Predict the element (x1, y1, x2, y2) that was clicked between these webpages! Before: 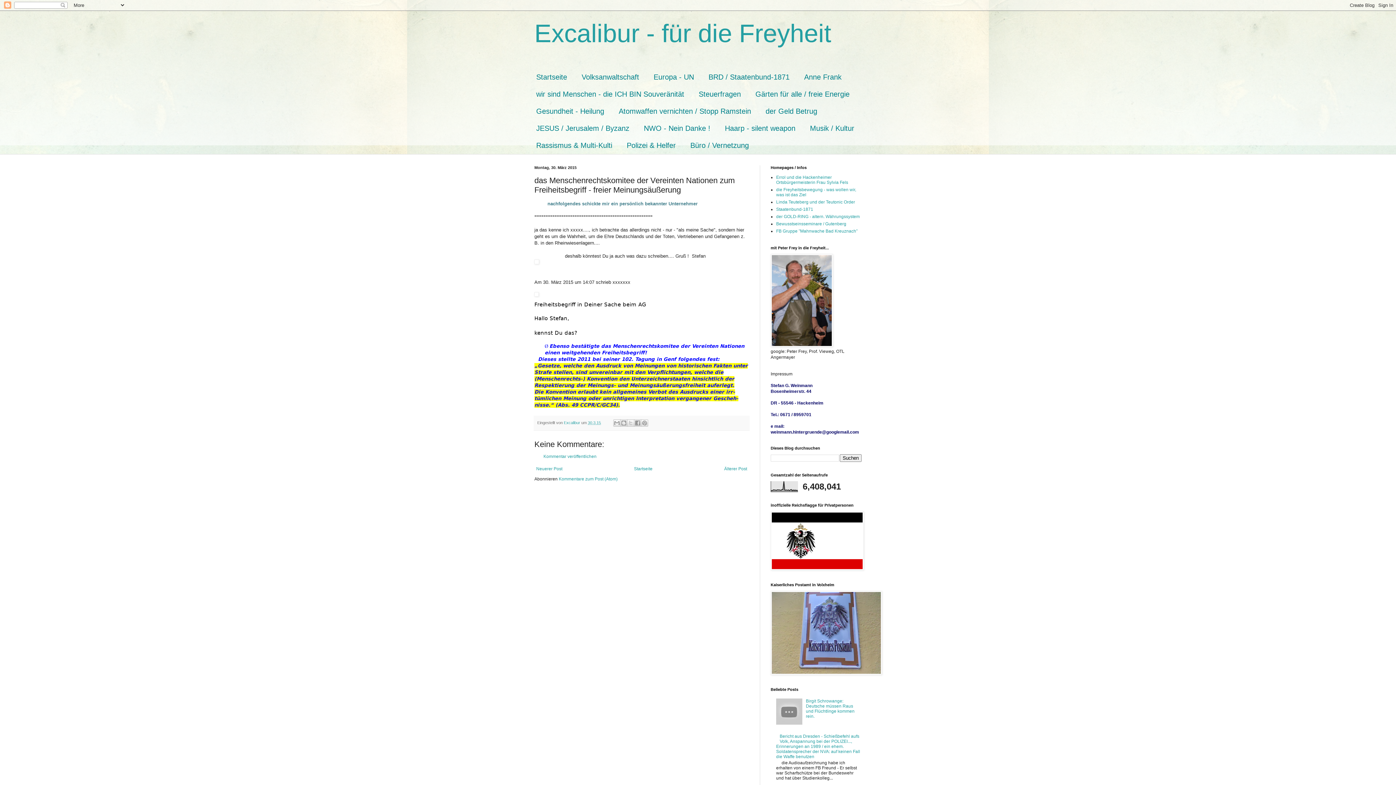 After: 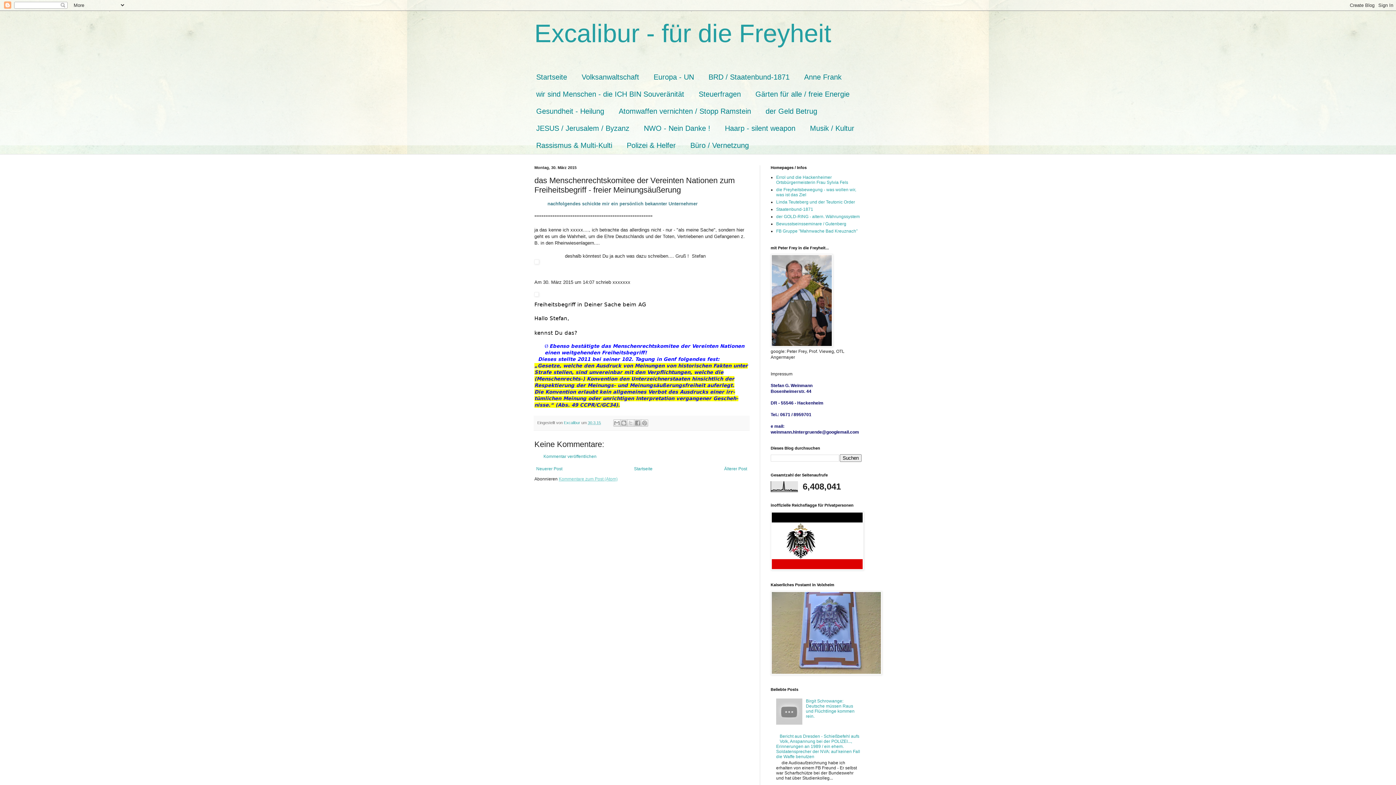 Action: bbox: (558, 476, 617, 481) label: Kommentare zum Post (Atom)